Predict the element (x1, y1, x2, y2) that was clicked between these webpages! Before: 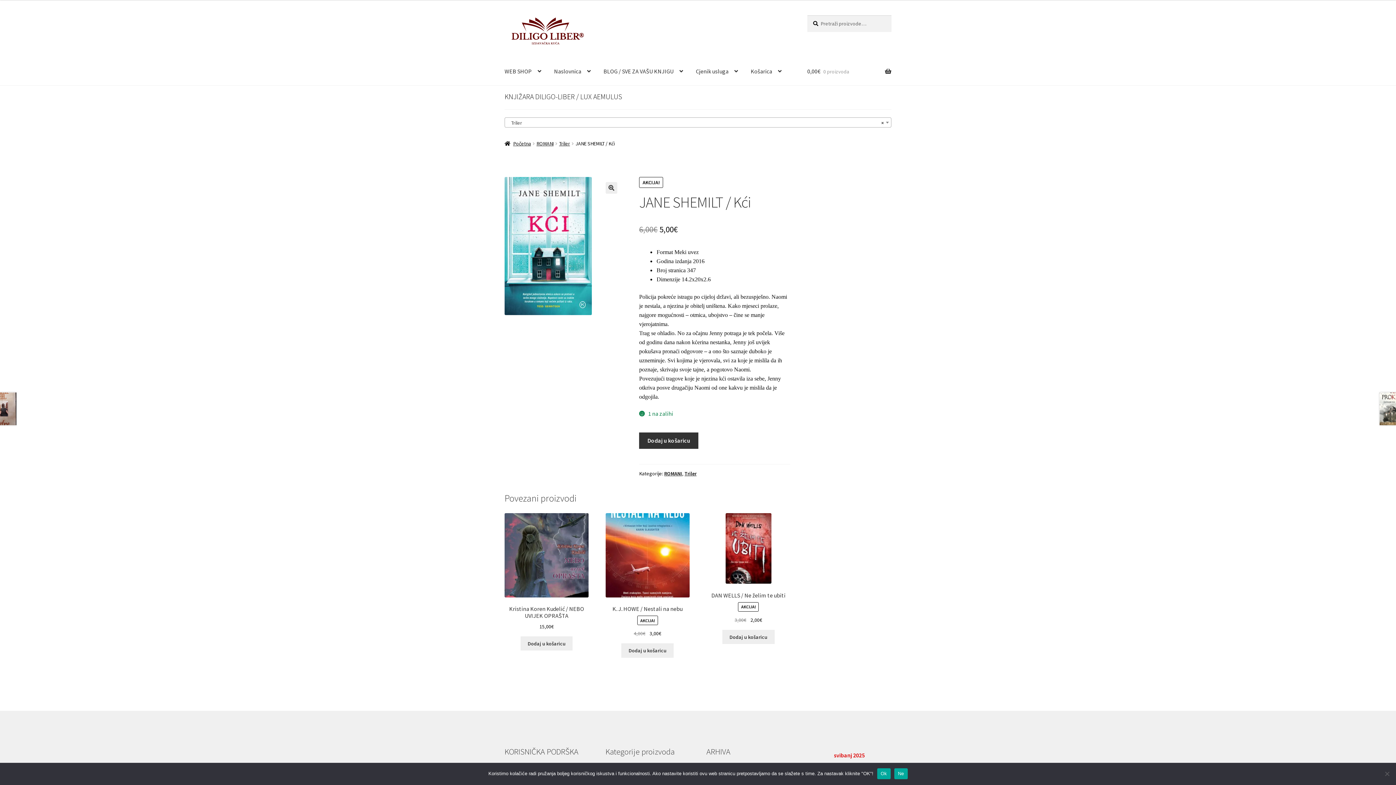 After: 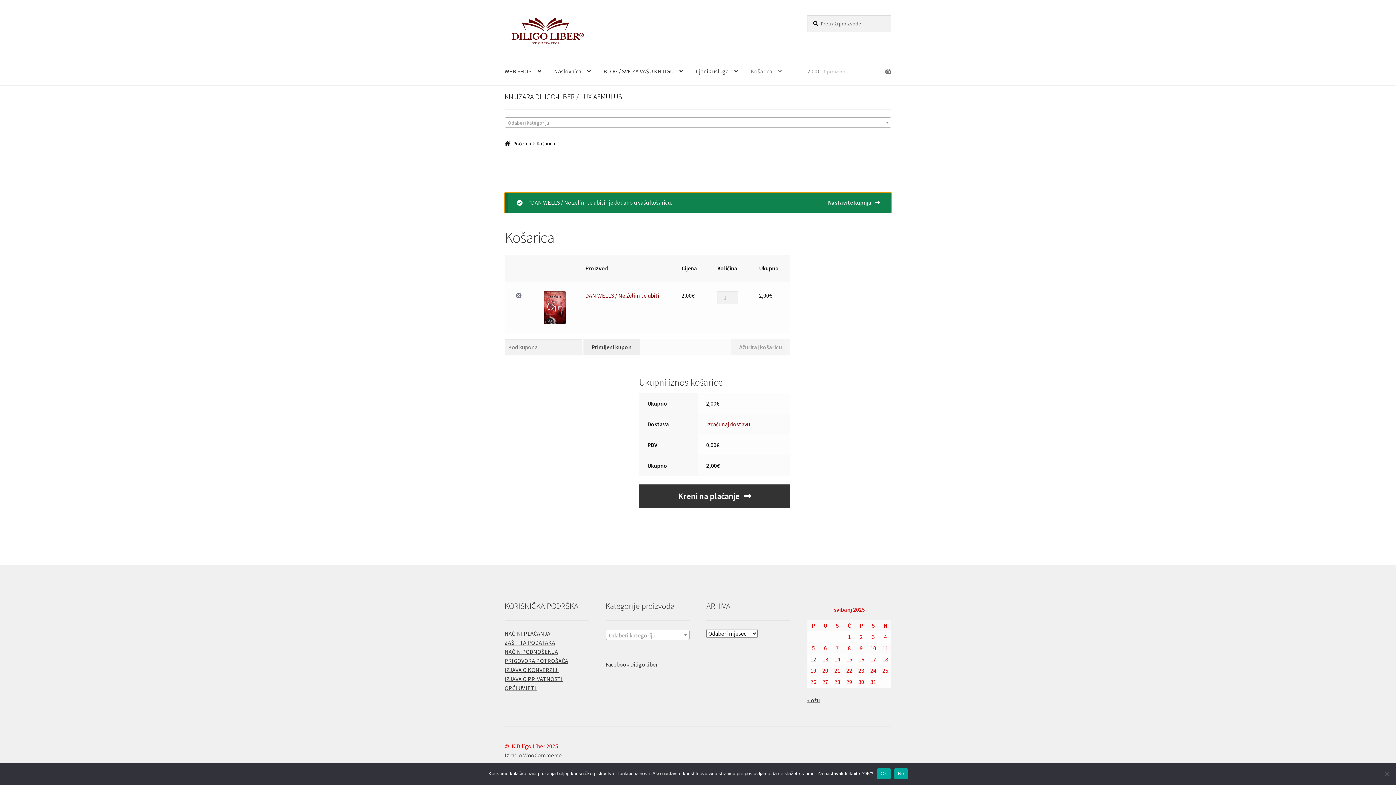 Action: label: Dodaj u košaricu: "DAN WELLS / Ne želim te ubiti" bbox: (722, 630, 774, 644)